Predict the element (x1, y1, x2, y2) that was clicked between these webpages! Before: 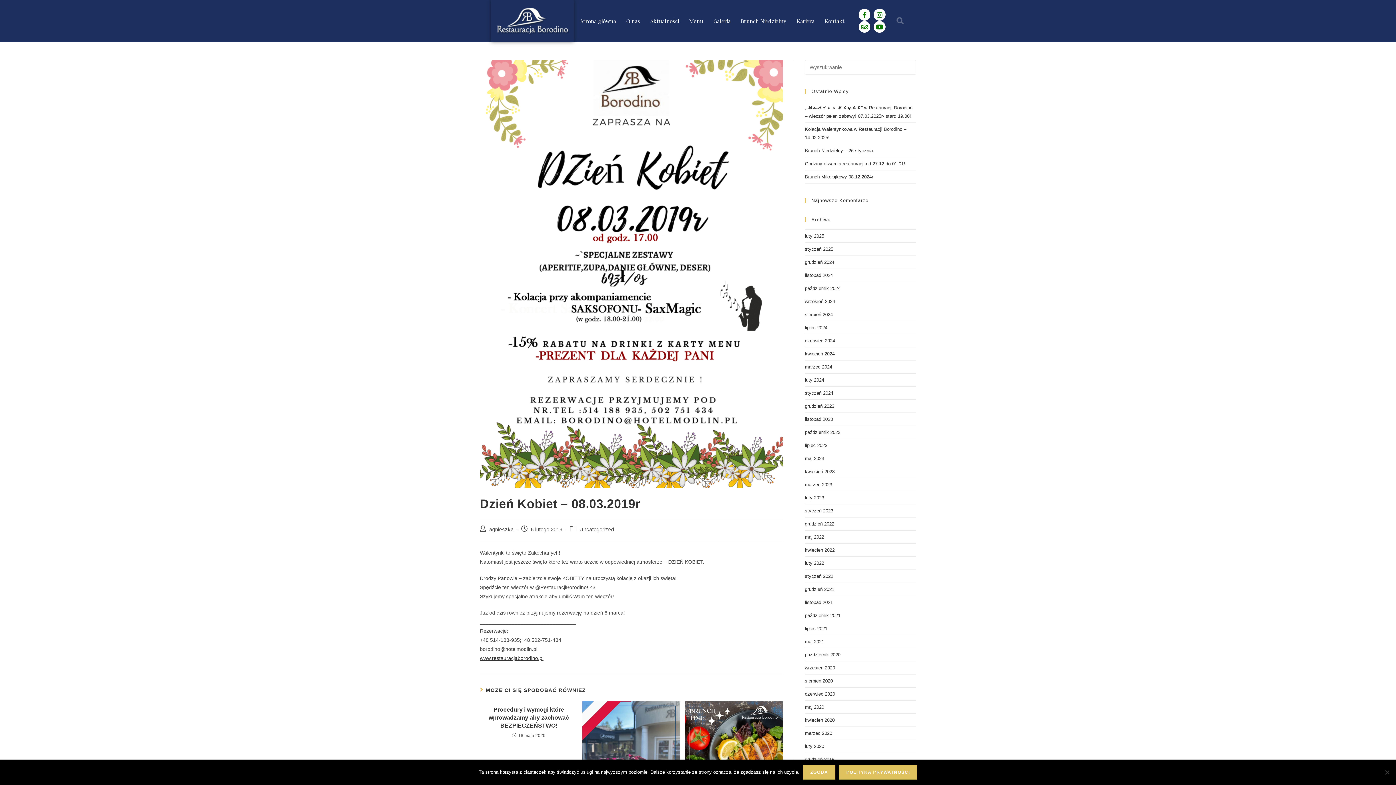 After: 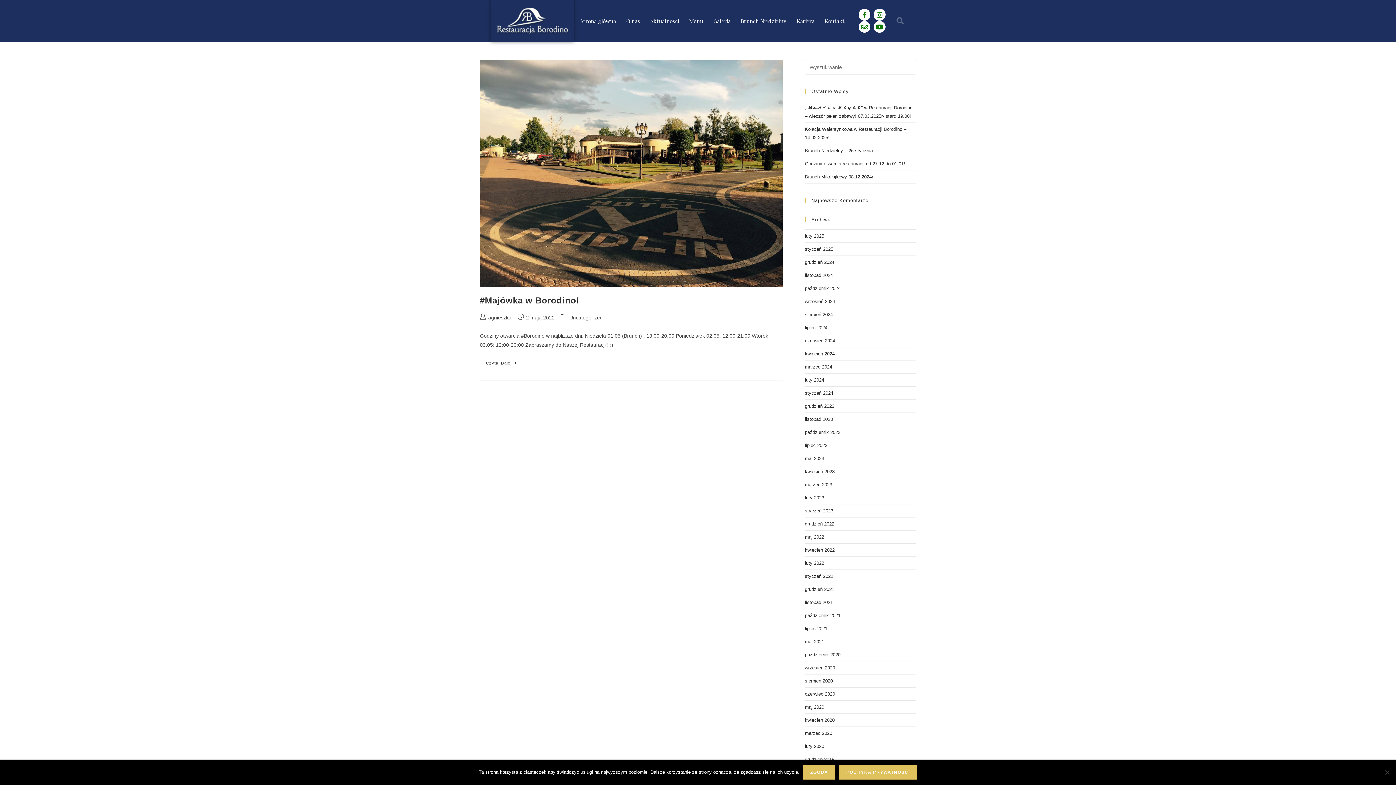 Action: label: maj 2022 bbox: (805, 534, 824, 540)